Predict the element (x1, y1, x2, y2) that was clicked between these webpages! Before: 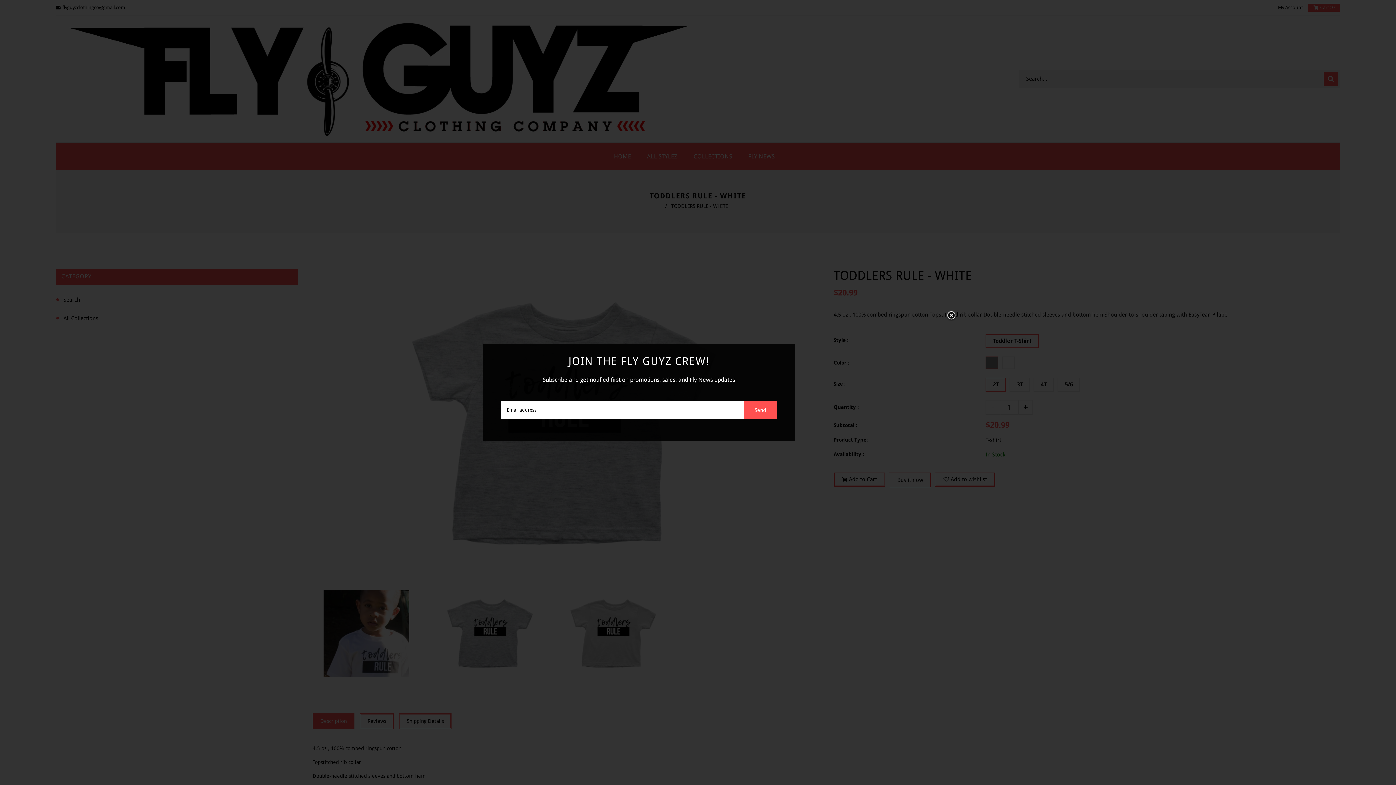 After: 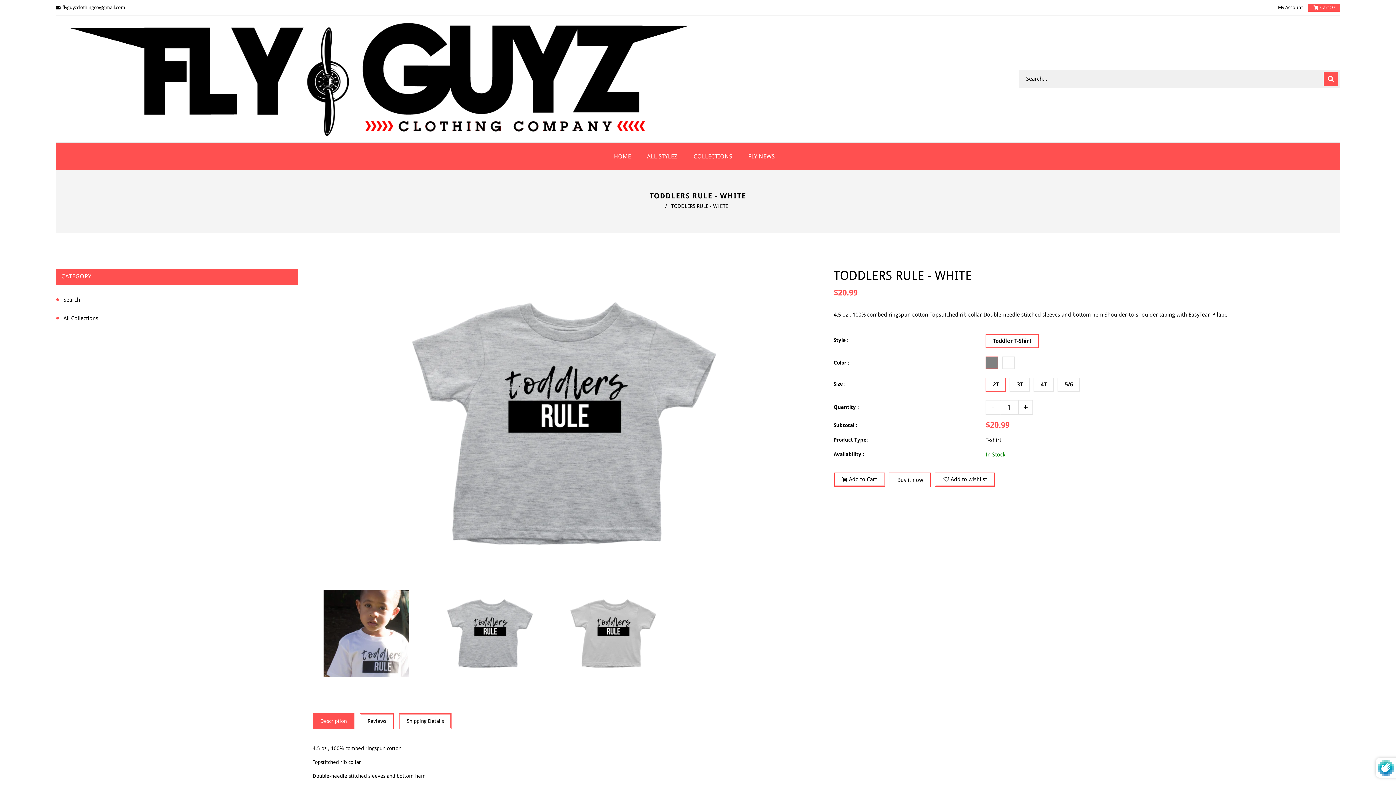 Action: bbox: (744, 401, 777, 419) label: Send